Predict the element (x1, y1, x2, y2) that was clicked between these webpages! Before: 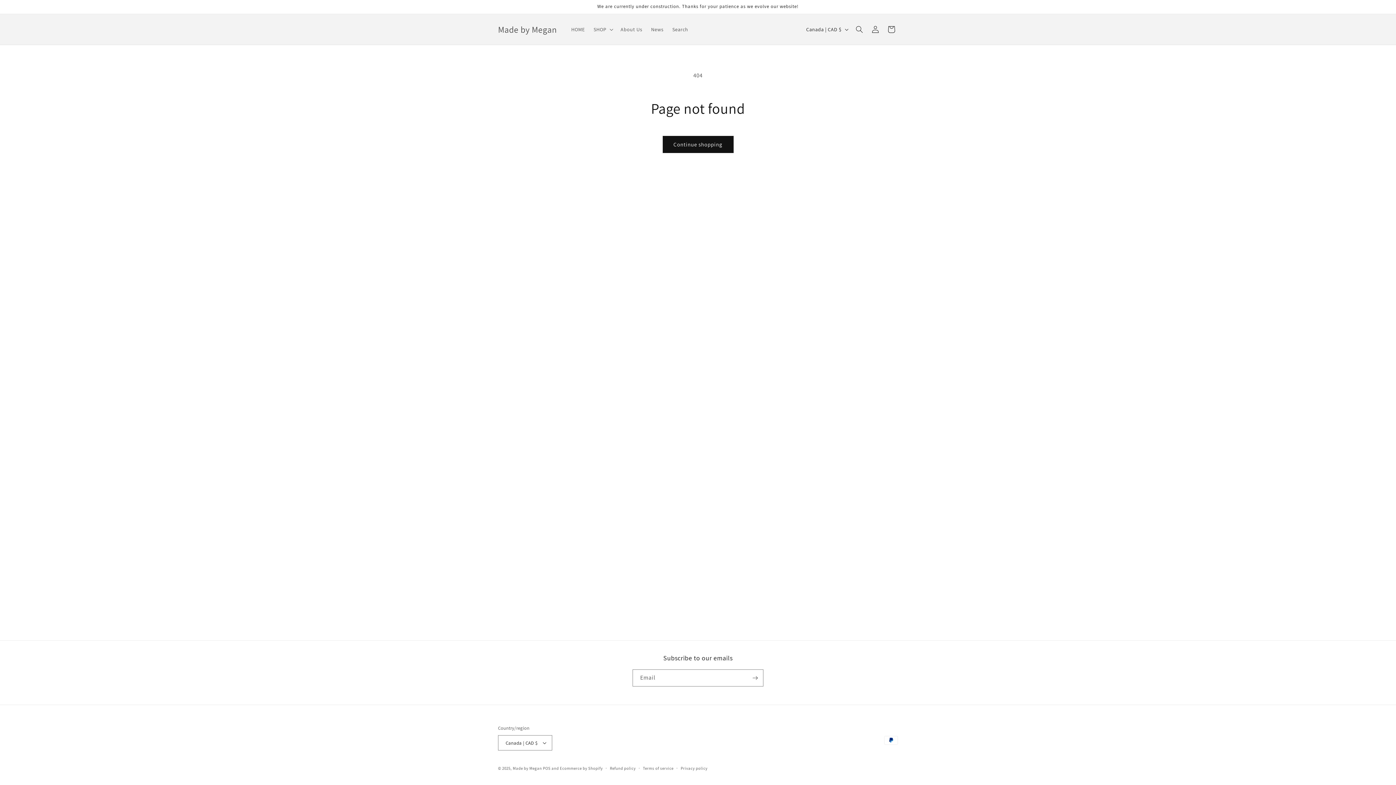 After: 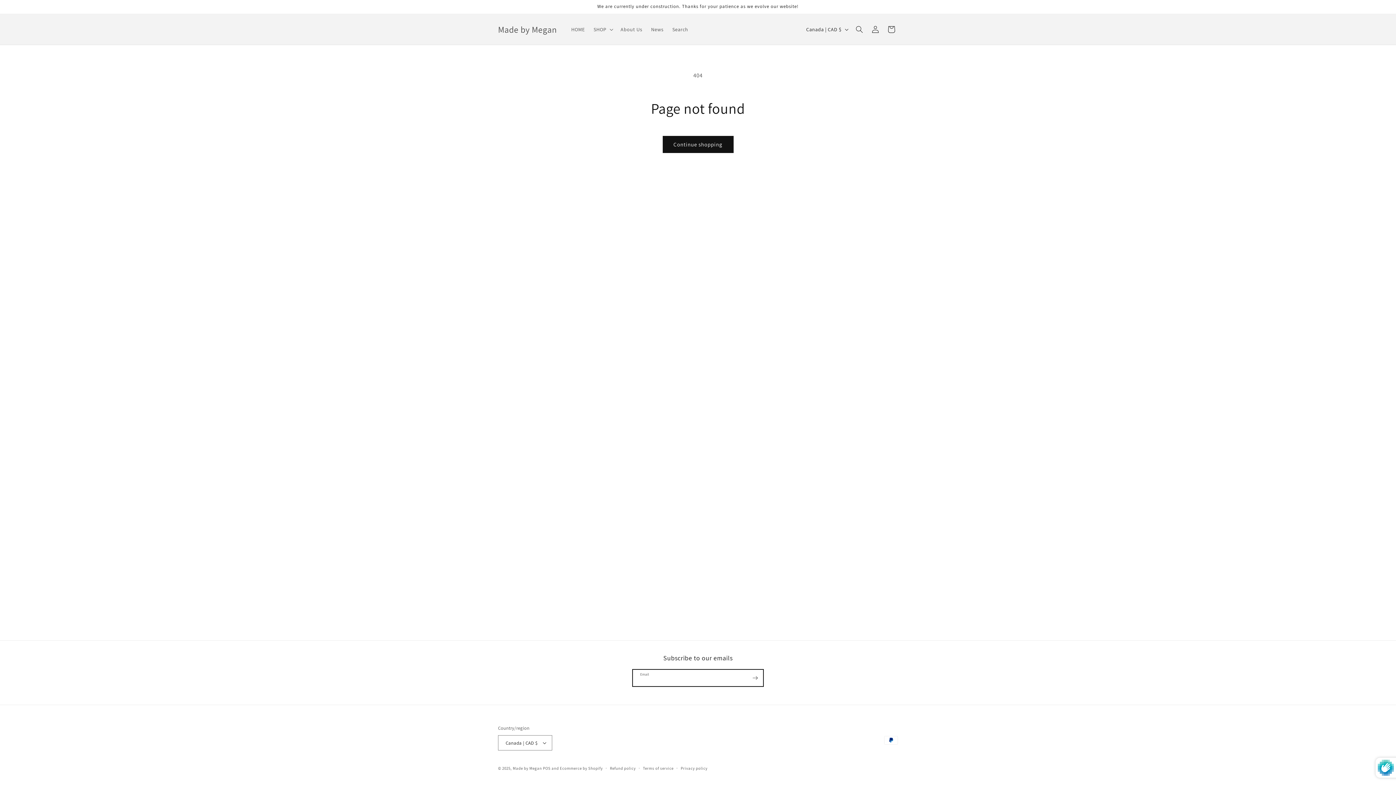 Action: label: Subscribe bbox: (747, 669, 763, 686)